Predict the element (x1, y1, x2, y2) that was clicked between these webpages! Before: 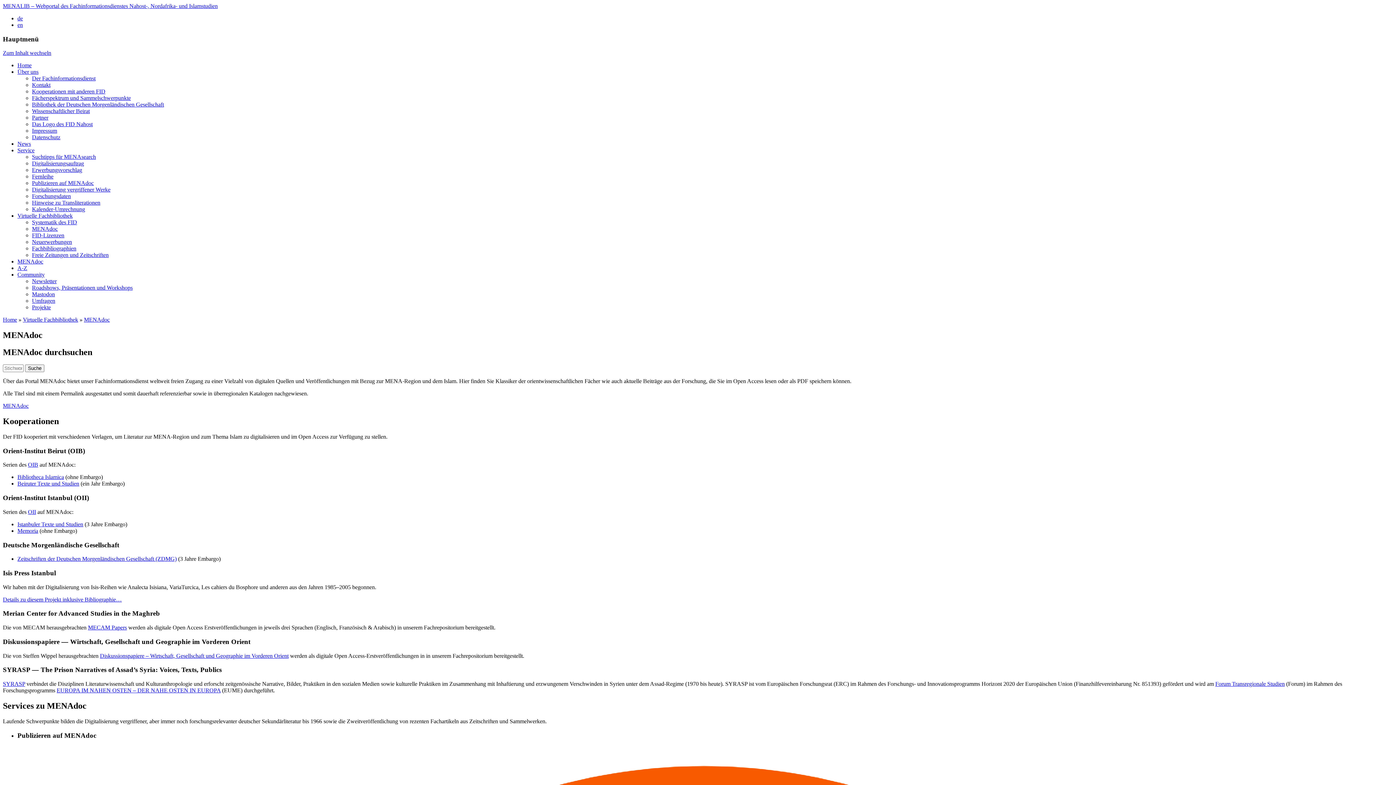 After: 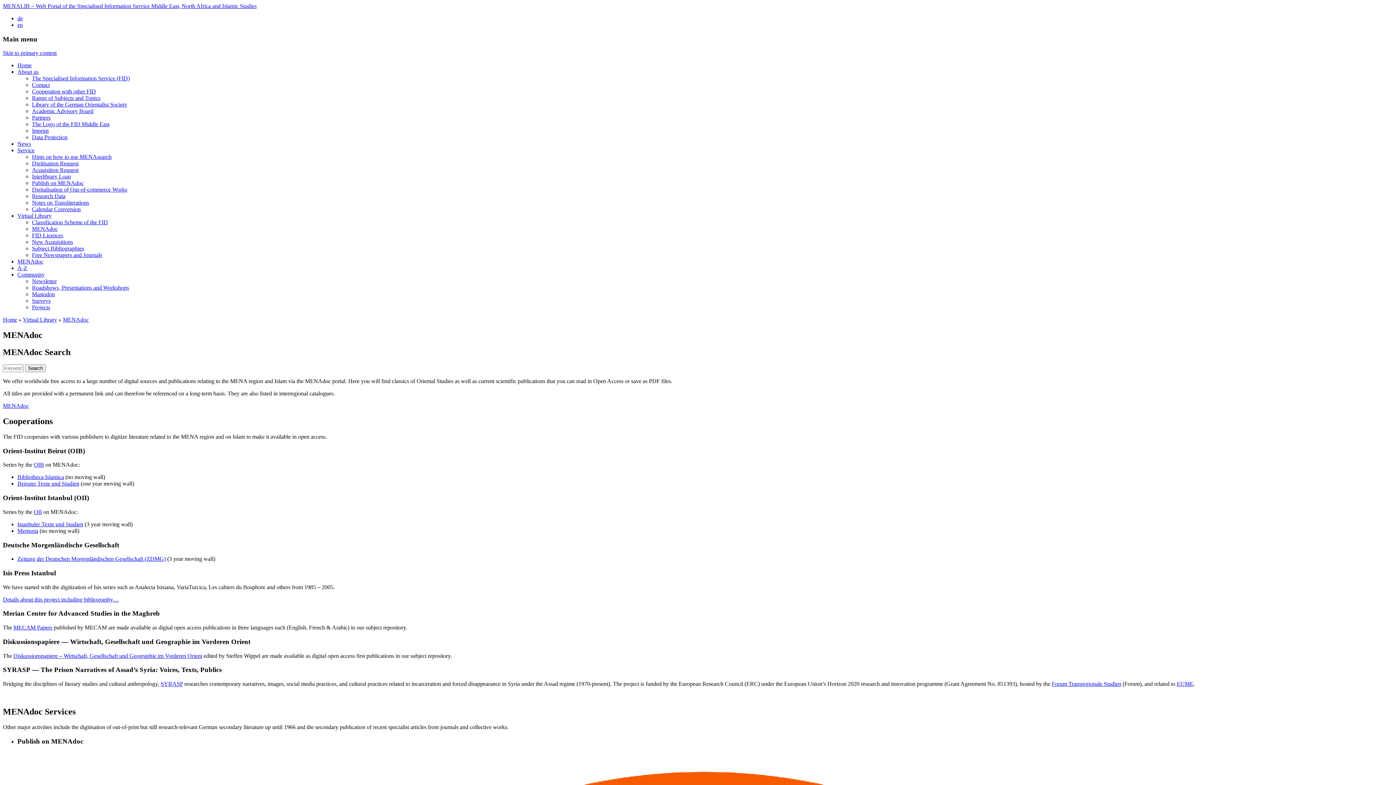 Action: label: en bbox: (17, 21, 22, 28)